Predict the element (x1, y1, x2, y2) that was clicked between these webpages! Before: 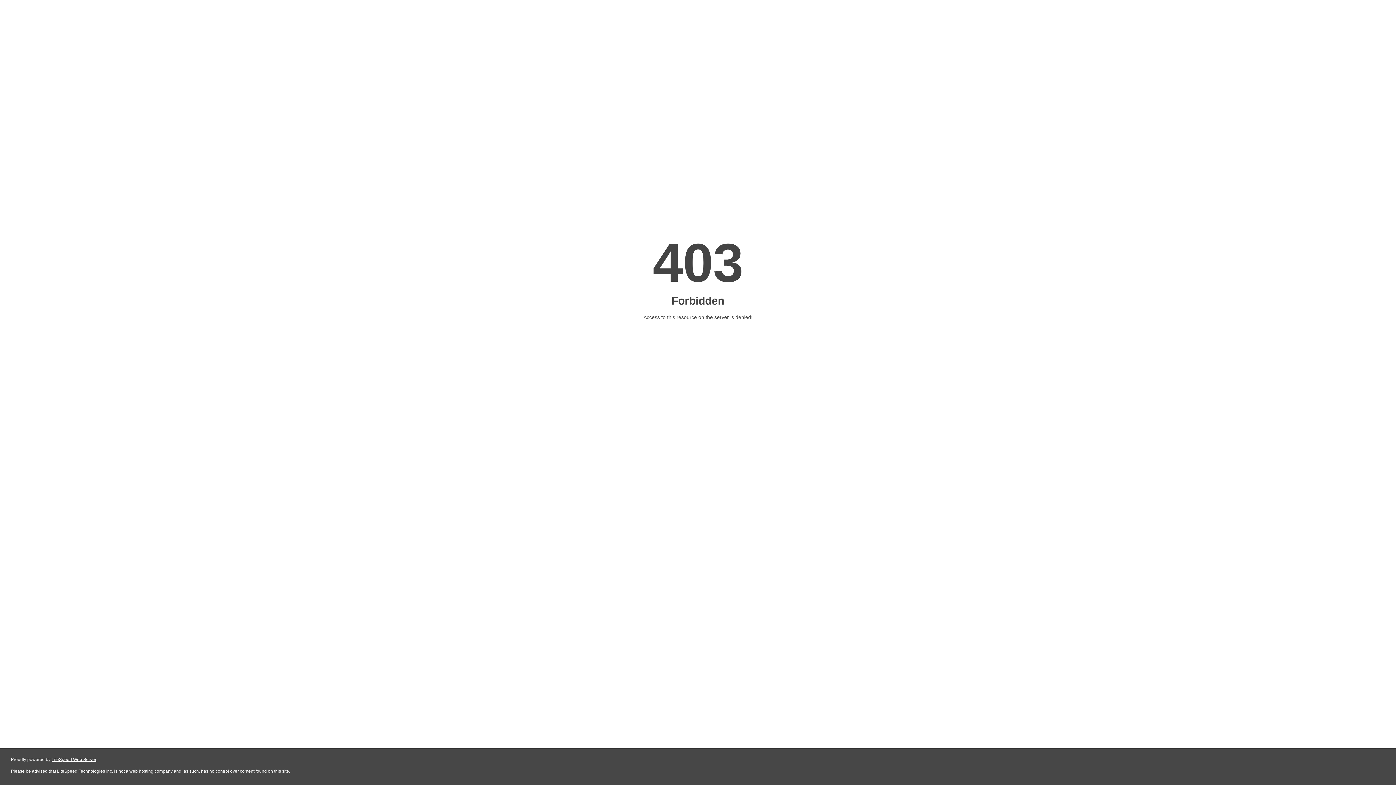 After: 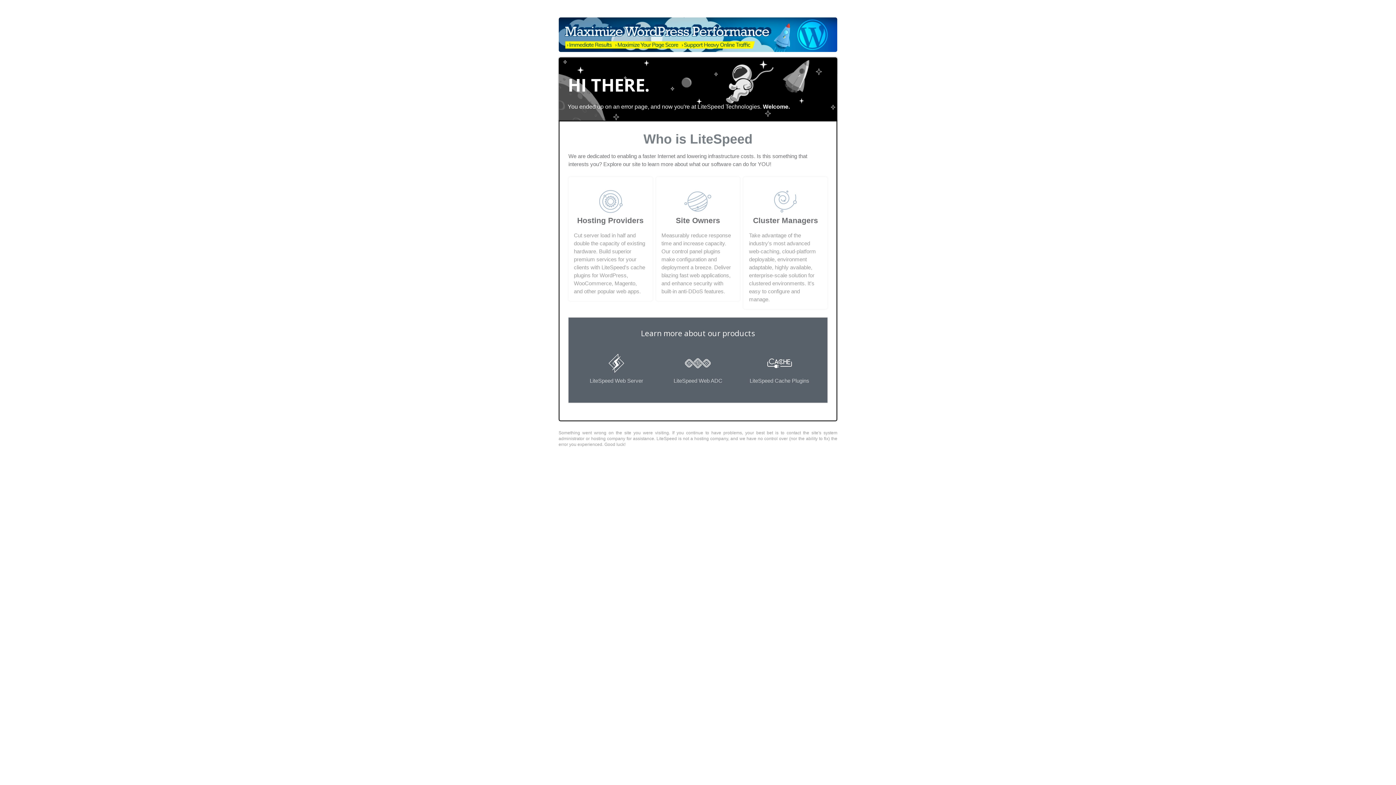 Action: bbox: (51, 757, 96, 762) label: LiteSpeed Web Server